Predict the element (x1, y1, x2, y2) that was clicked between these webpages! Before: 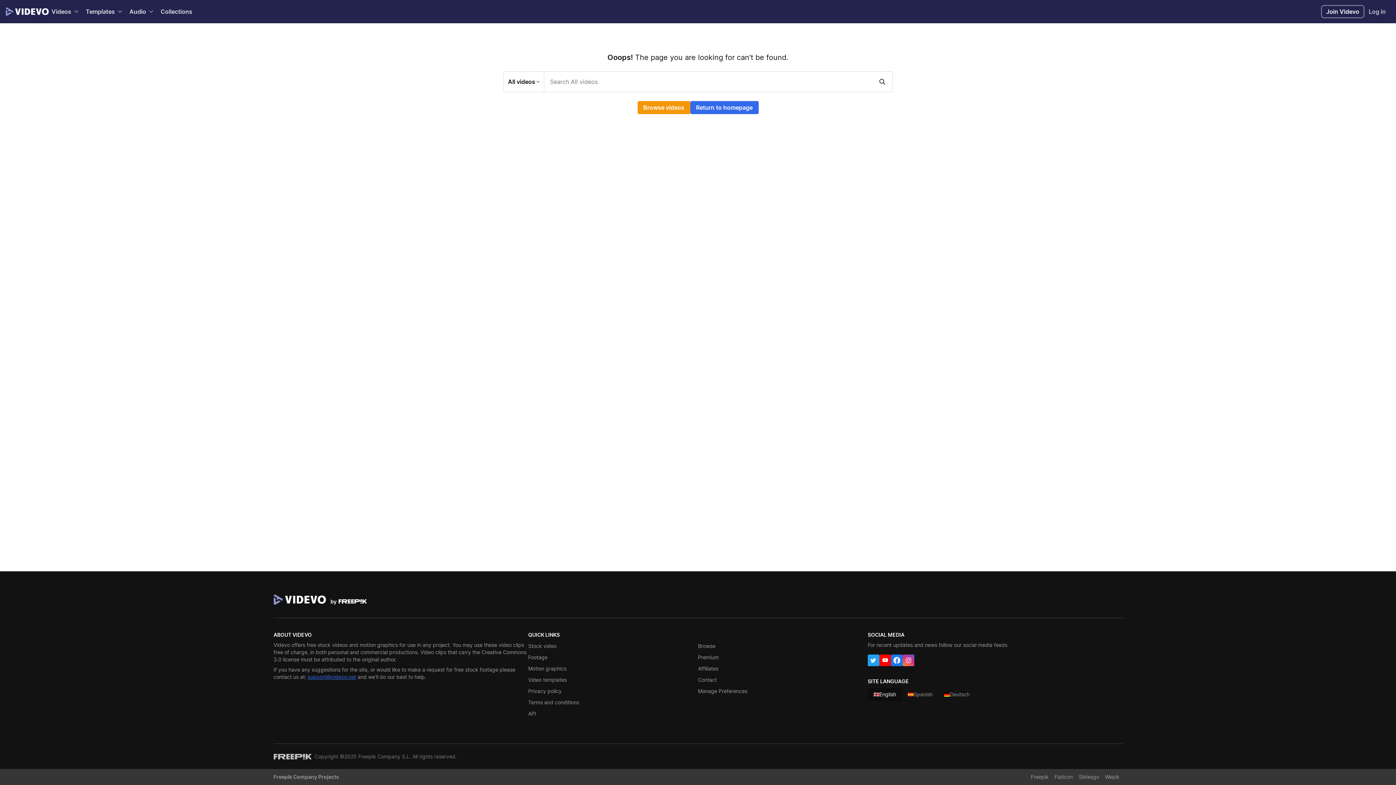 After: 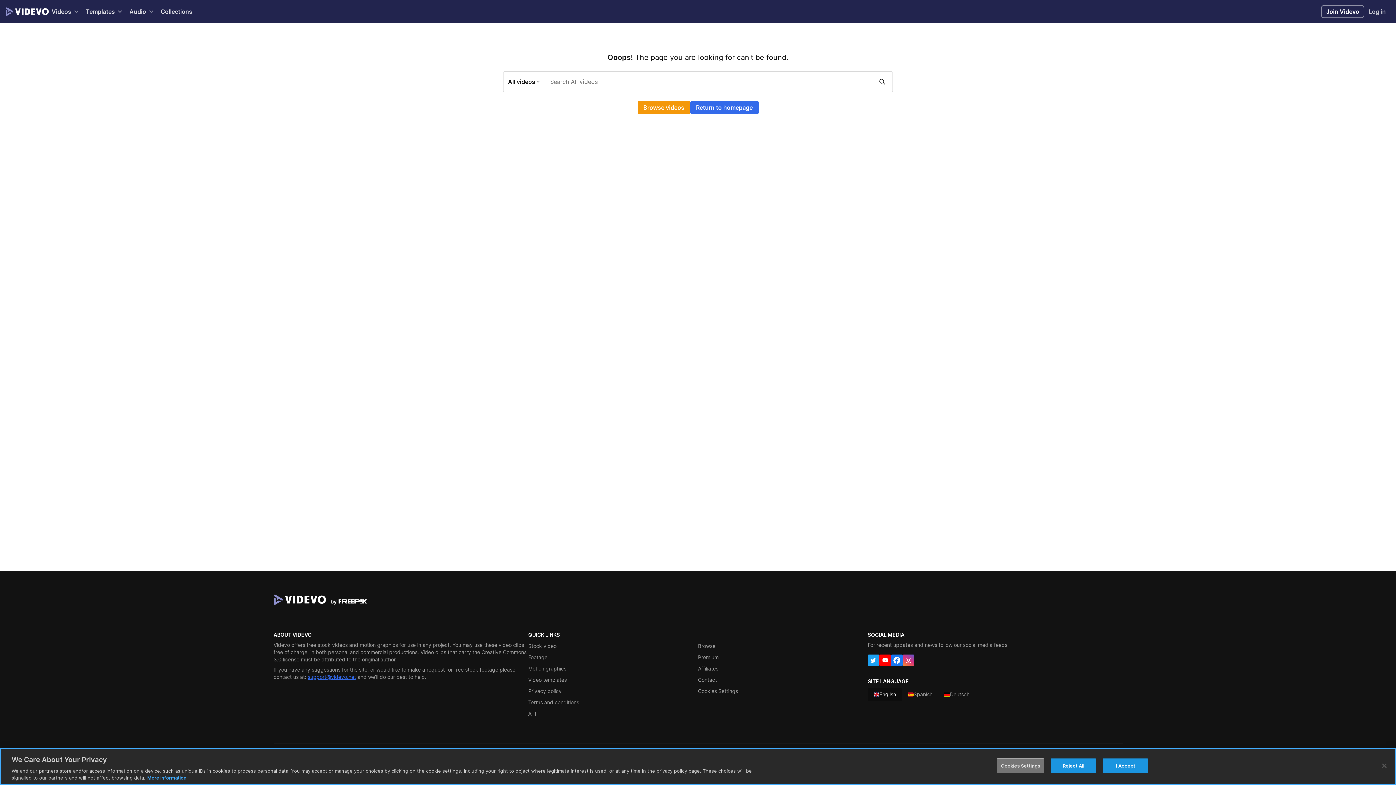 Action: bbox: (902, 654, 914, 666)